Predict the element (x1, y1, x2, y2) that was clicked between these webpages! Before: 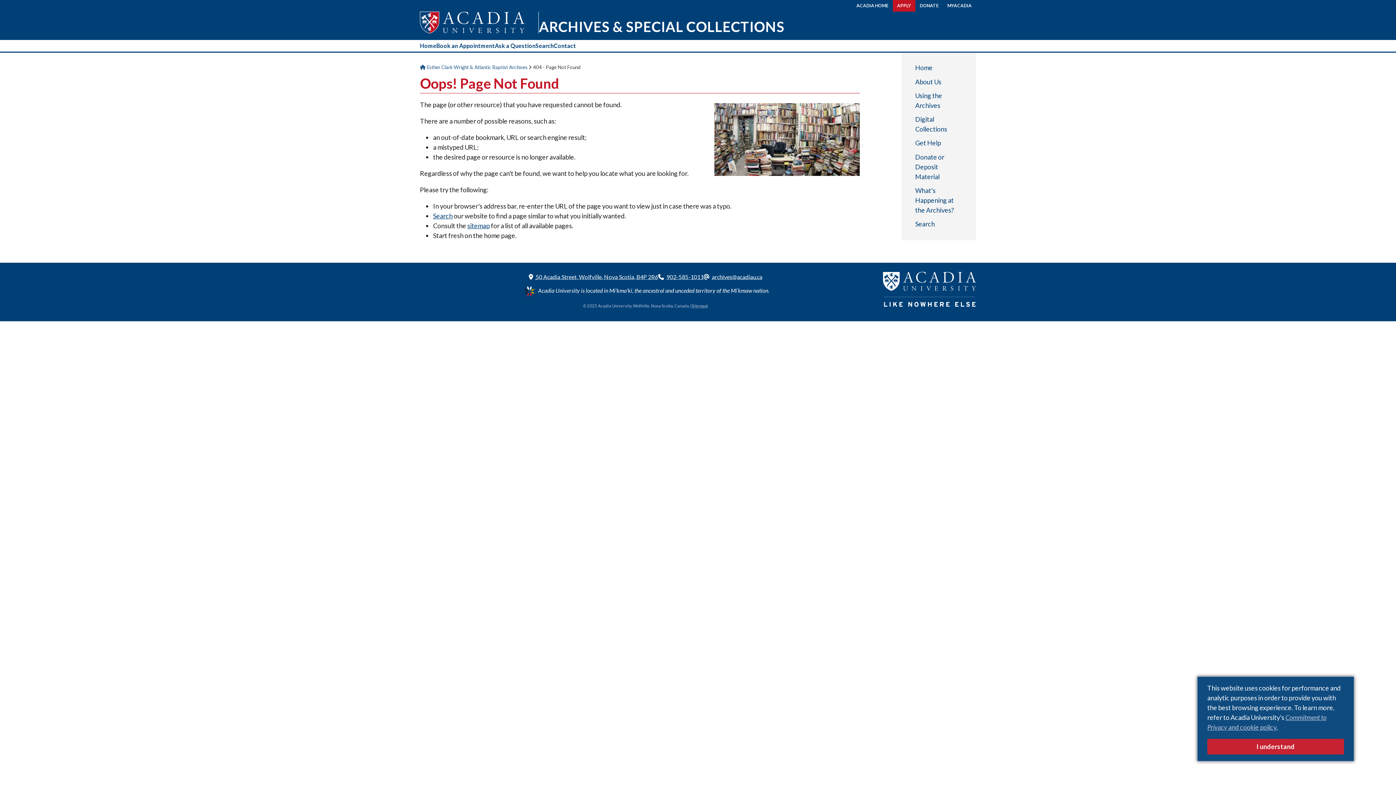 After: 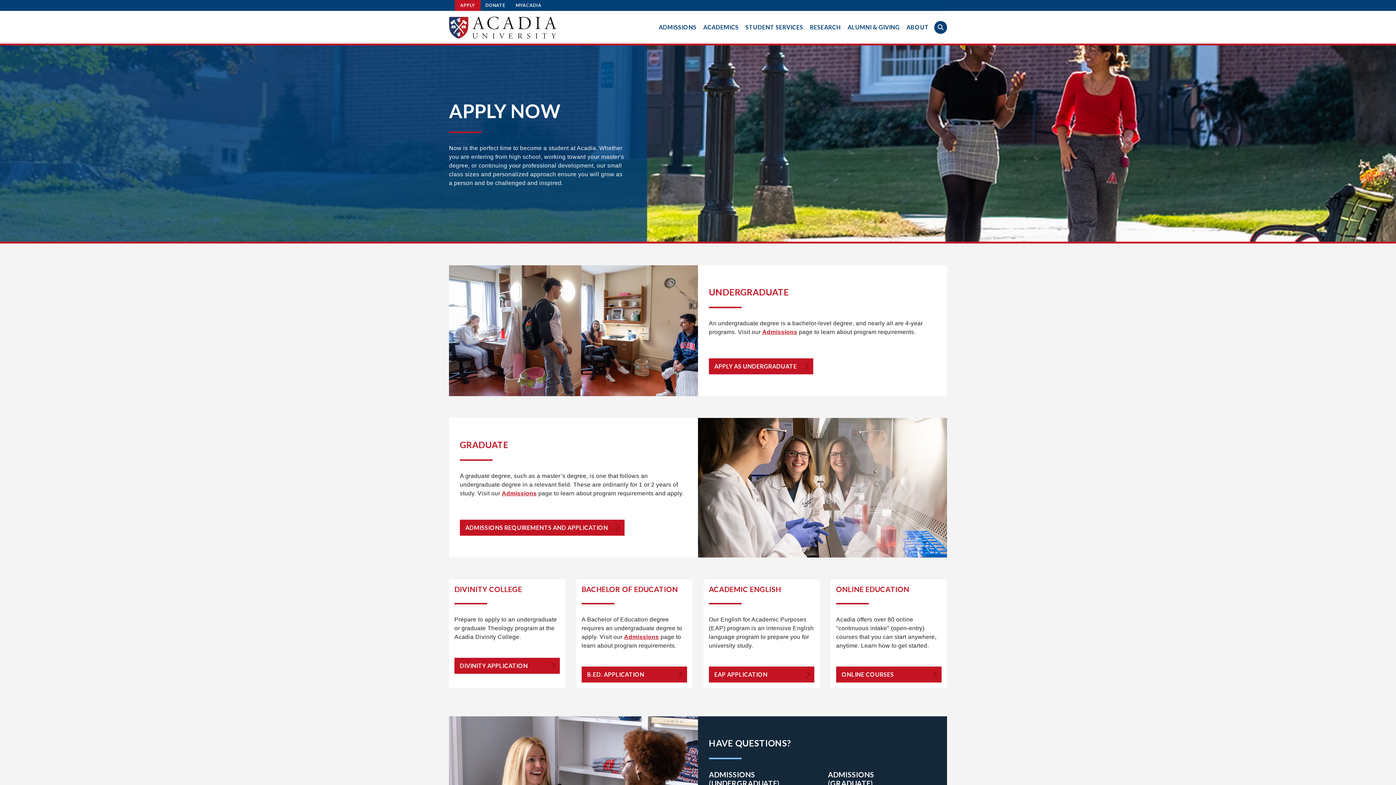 Action: label: APPLY bbox: (893, 0, 915, 11)